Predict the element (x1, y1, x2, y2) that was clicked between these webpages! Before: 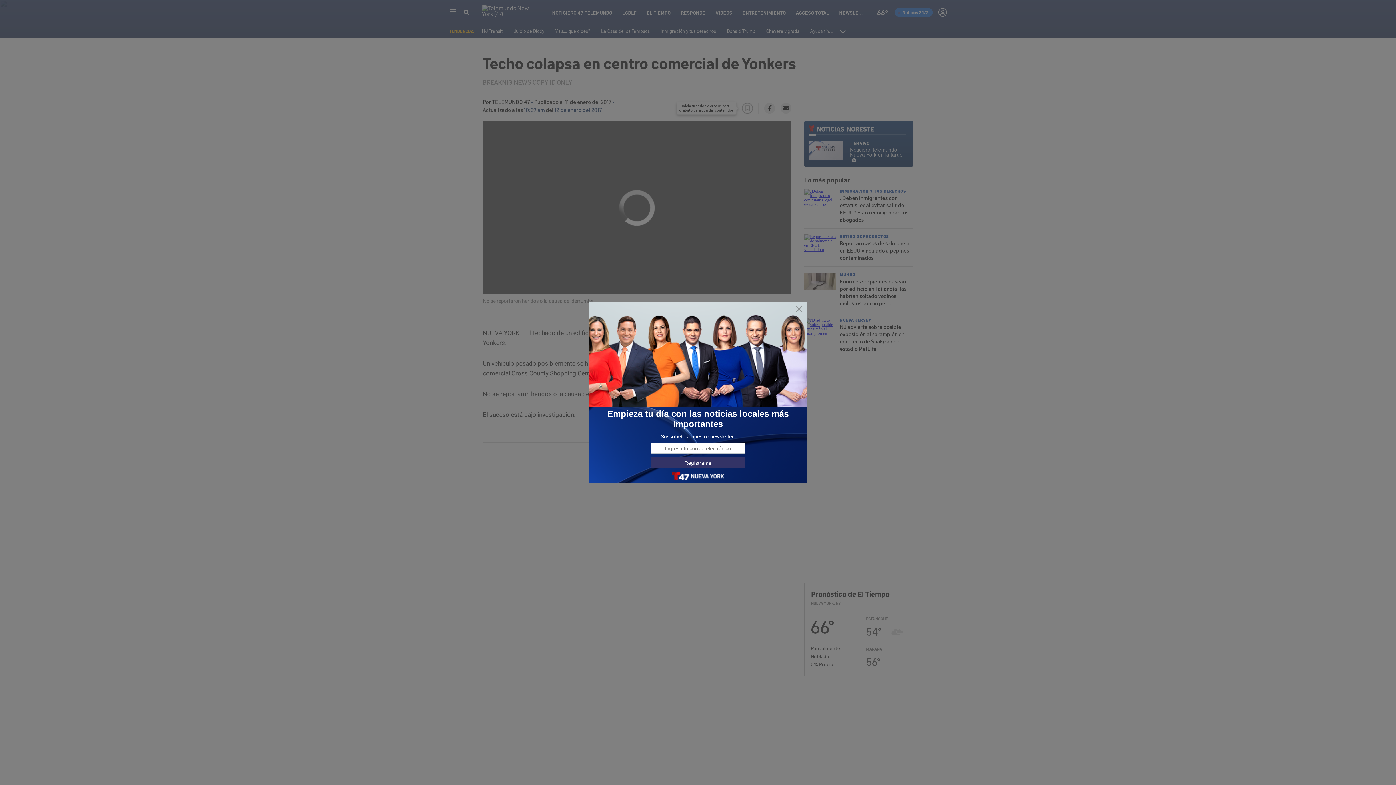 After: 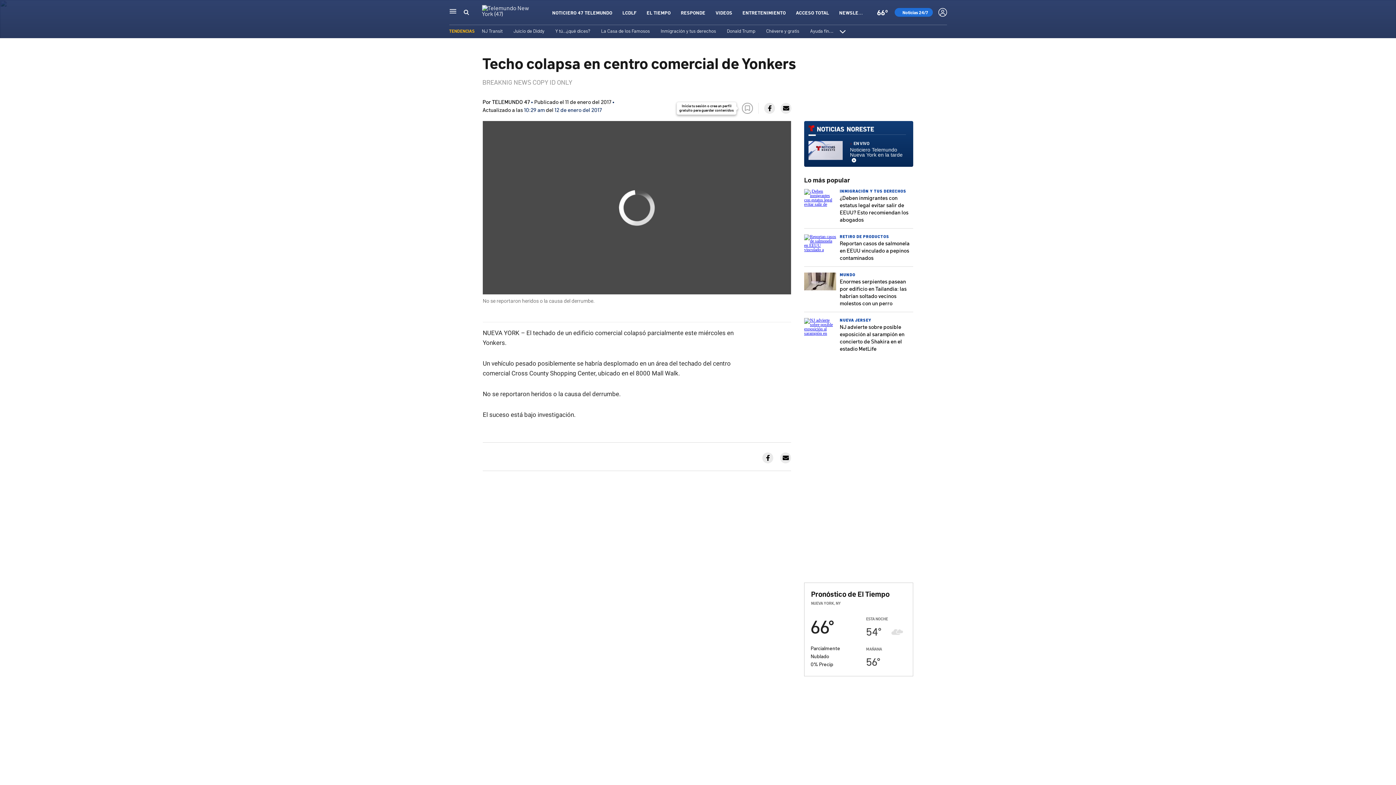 Action: bbox: (795, 305, 803, 313)